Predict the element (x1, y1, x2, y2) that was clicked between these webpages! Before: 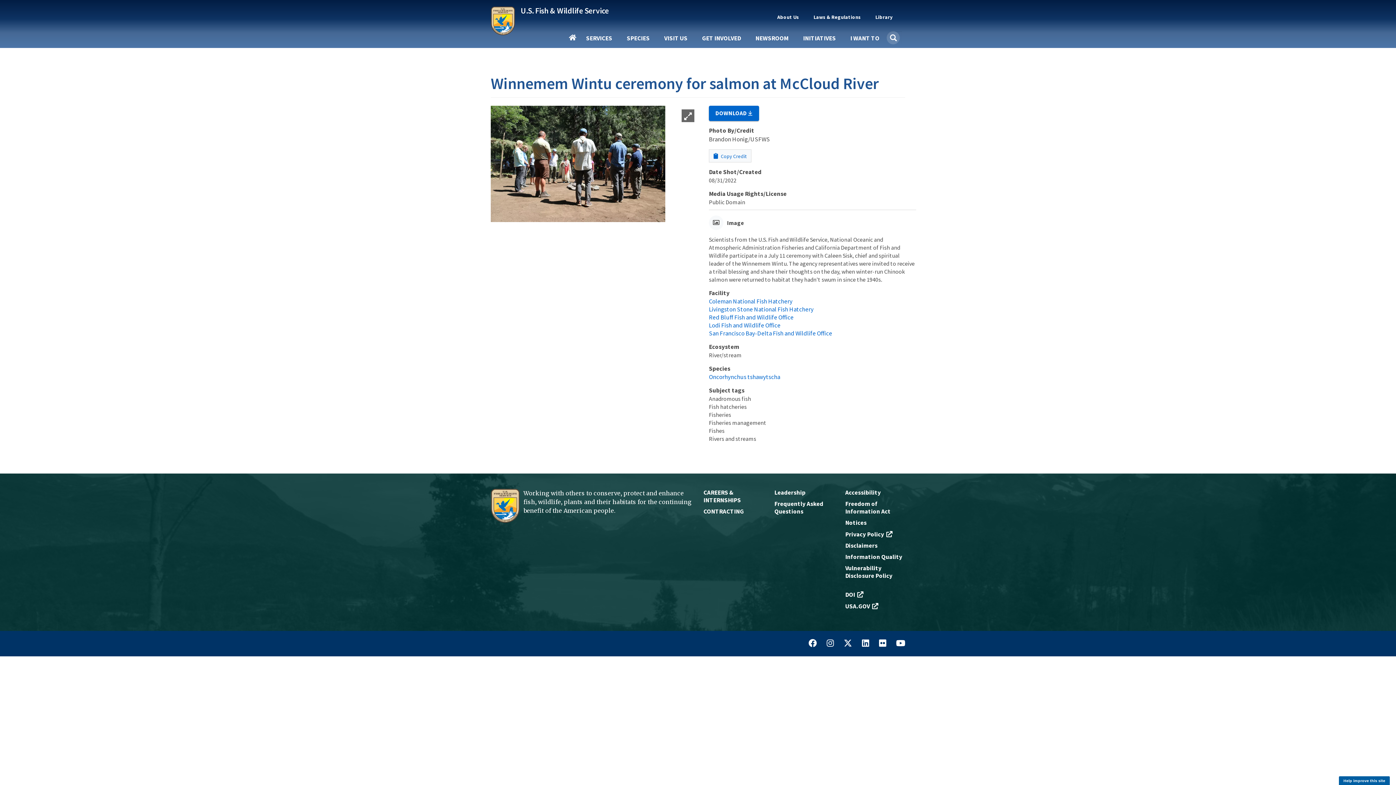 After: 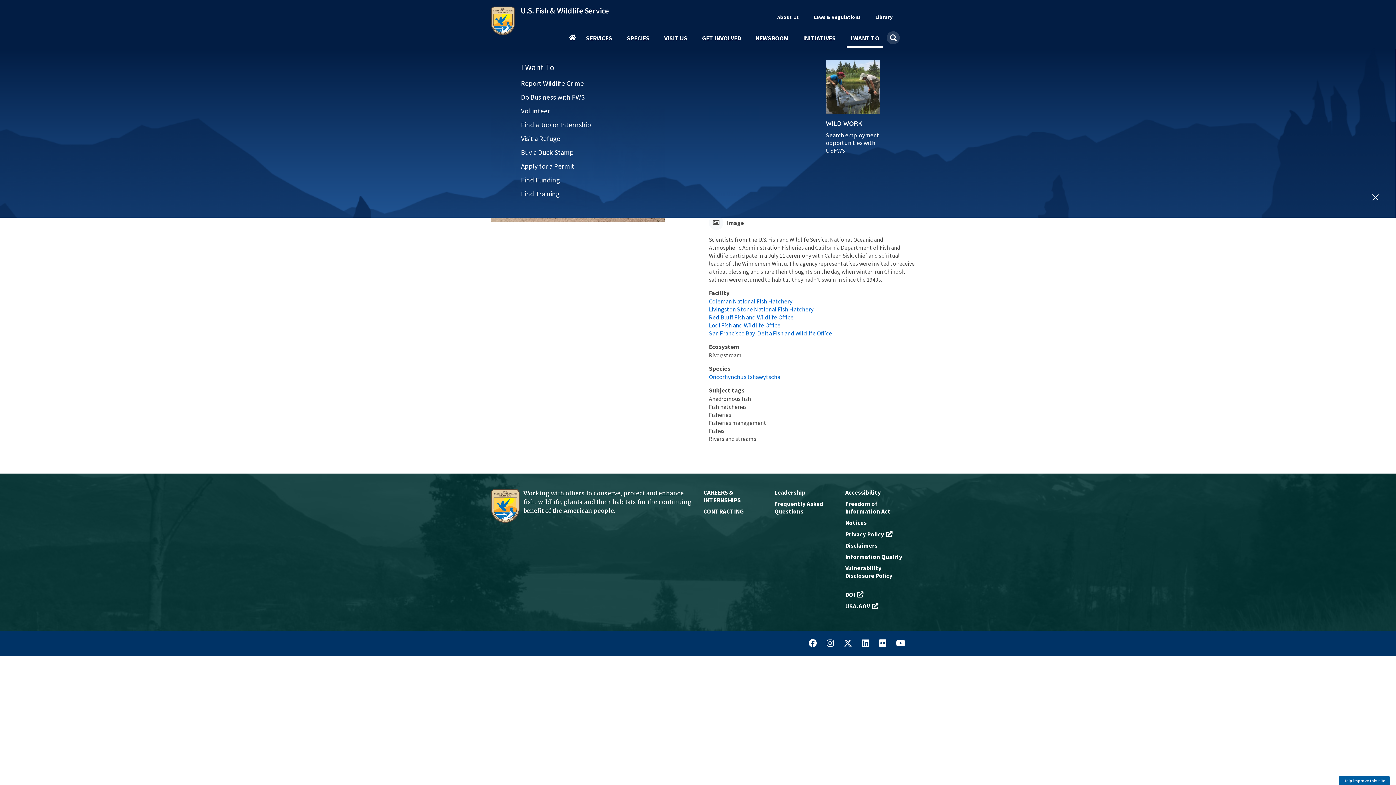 Action: bbox: (846, 35, 883, 47) label: I WANT TO